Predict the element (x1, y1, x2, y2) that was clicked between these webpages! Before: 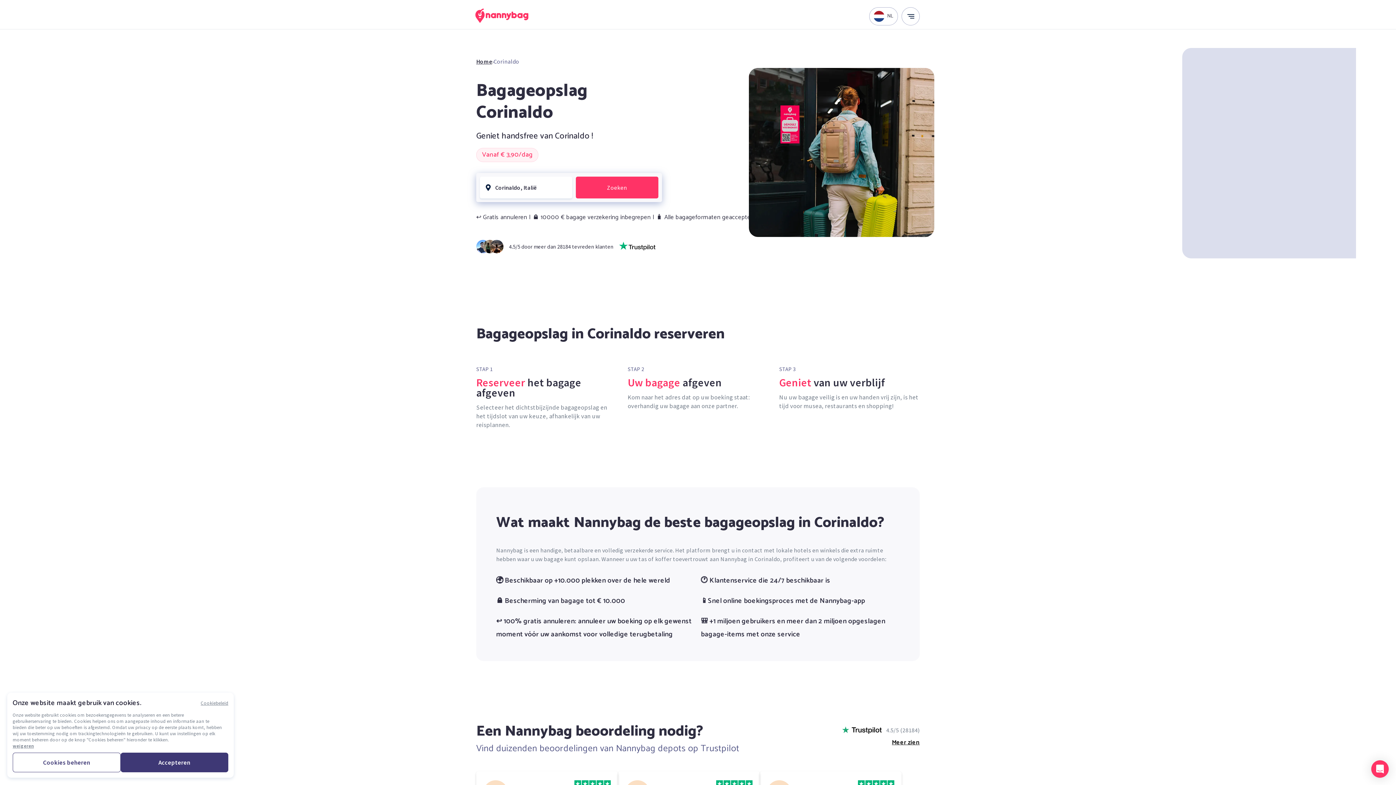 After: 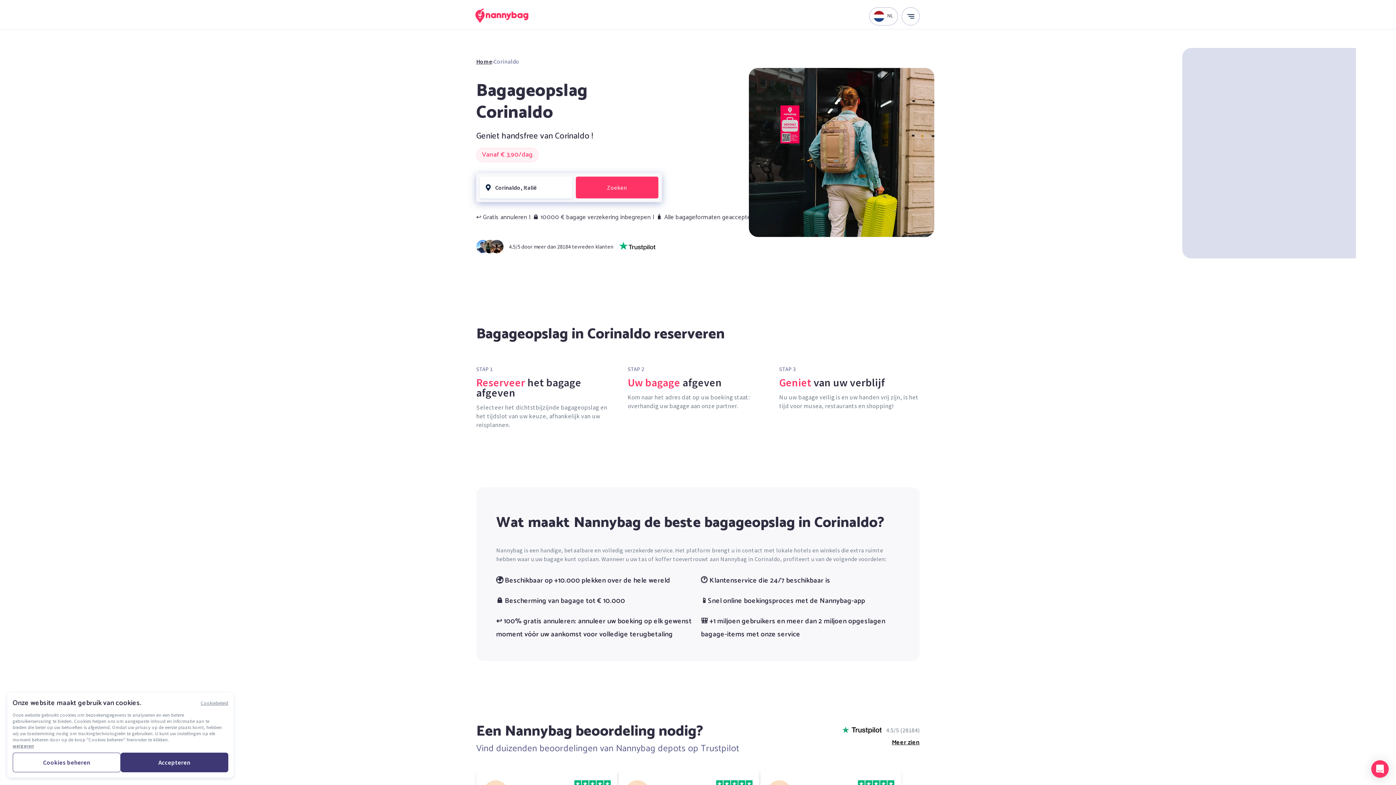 Action: bbox: (619, 241, 655, 249)